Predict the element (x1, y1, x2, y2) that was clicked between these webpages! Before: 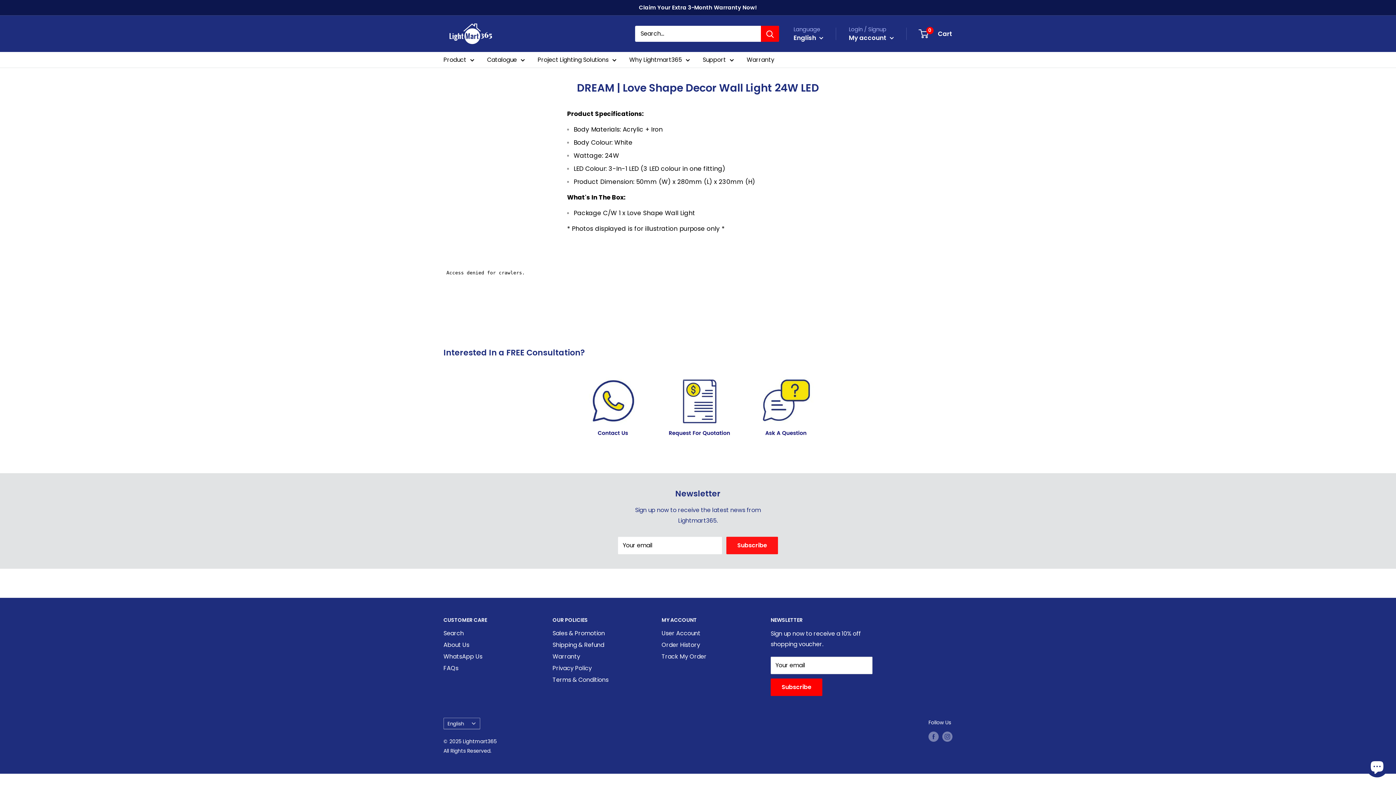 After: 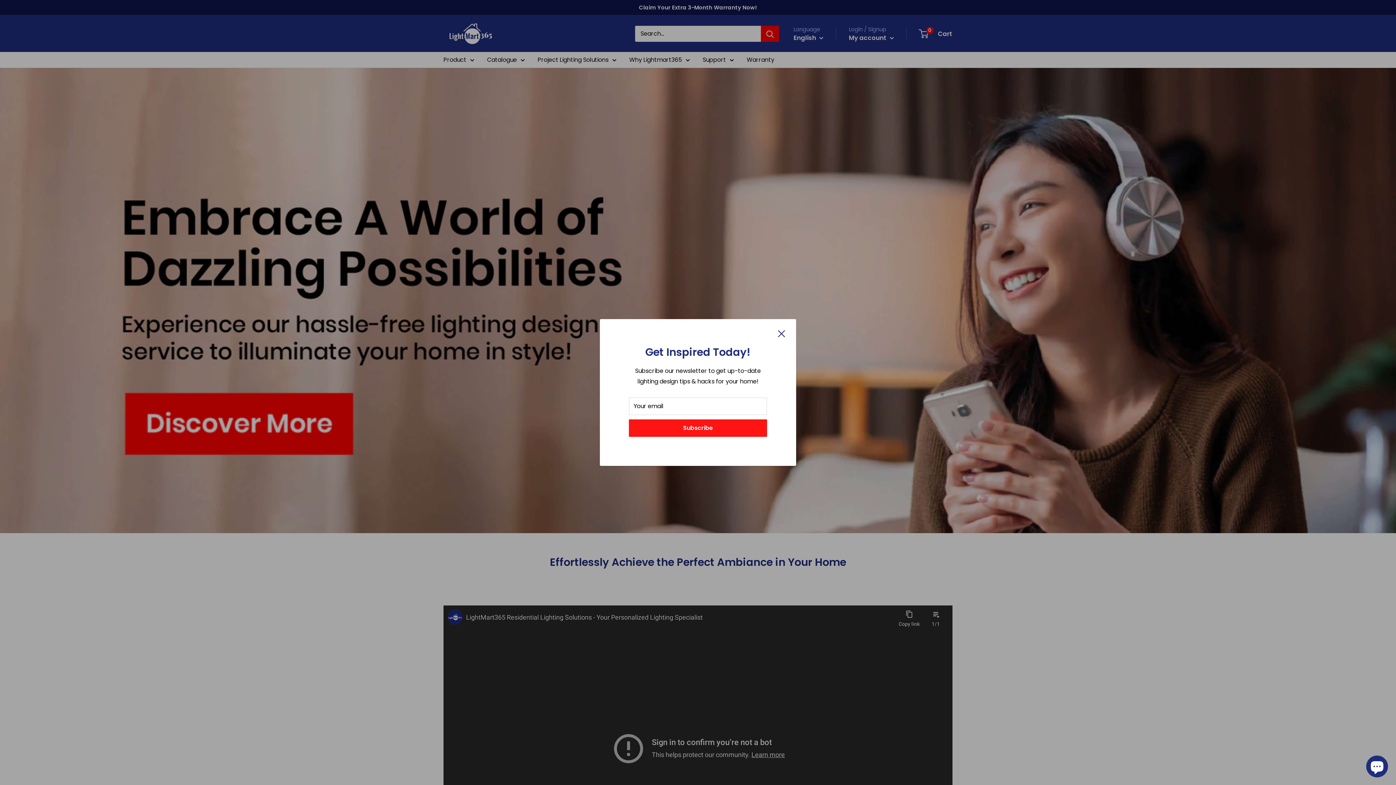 Action: label: Lightmart365 bbox: (443, 22, 498, 44)